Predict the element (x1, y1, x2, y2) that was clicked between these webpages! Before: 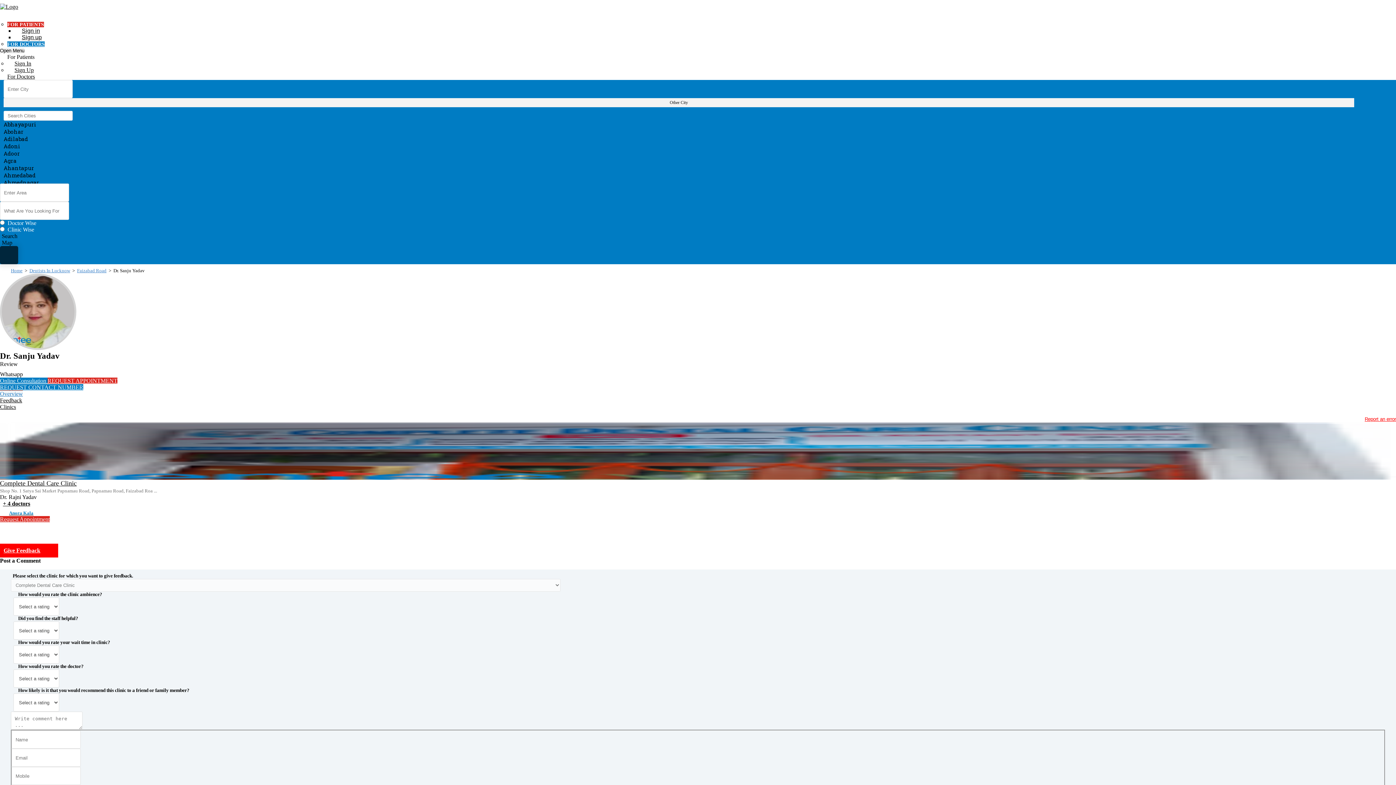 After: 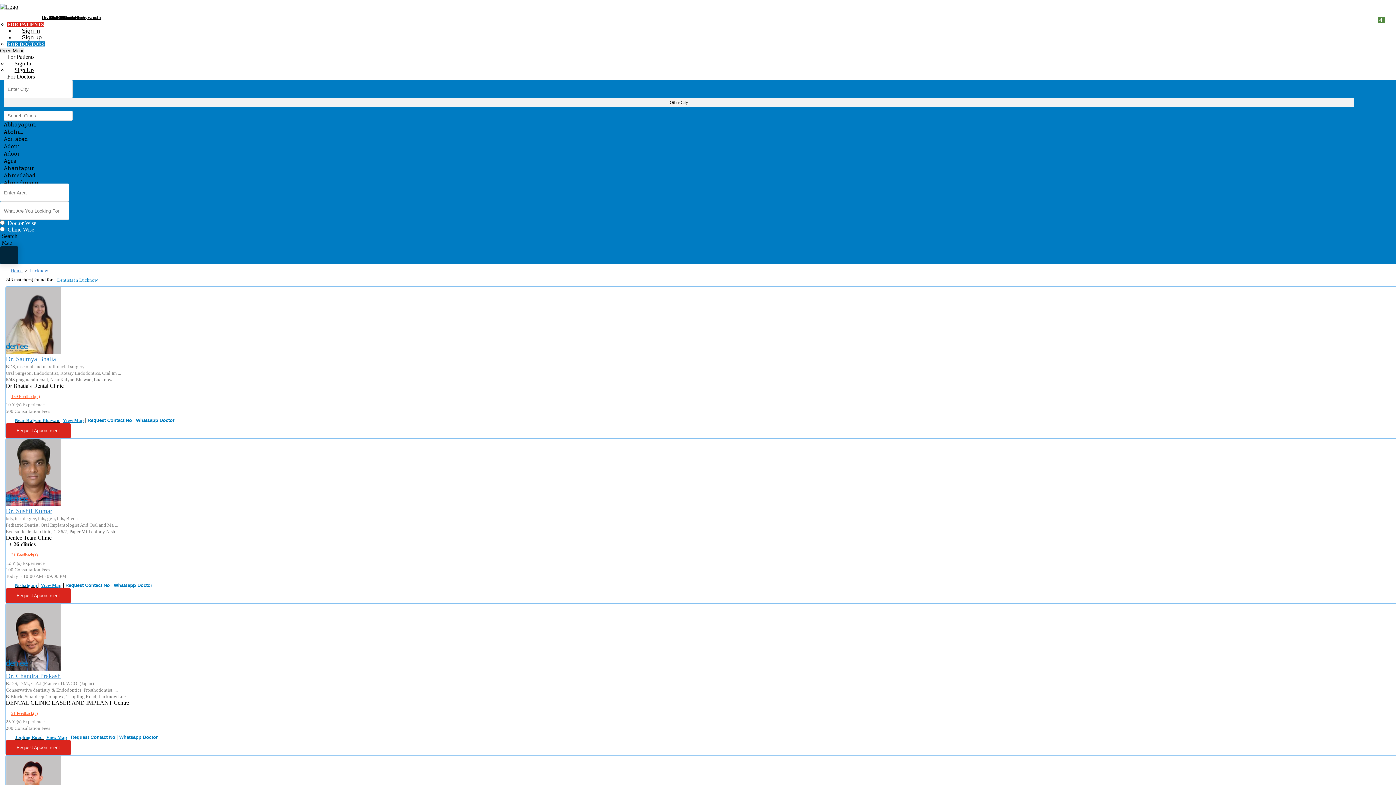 Action: bbox: (29, 268, 70, 273) label: Dentists In Lucknow